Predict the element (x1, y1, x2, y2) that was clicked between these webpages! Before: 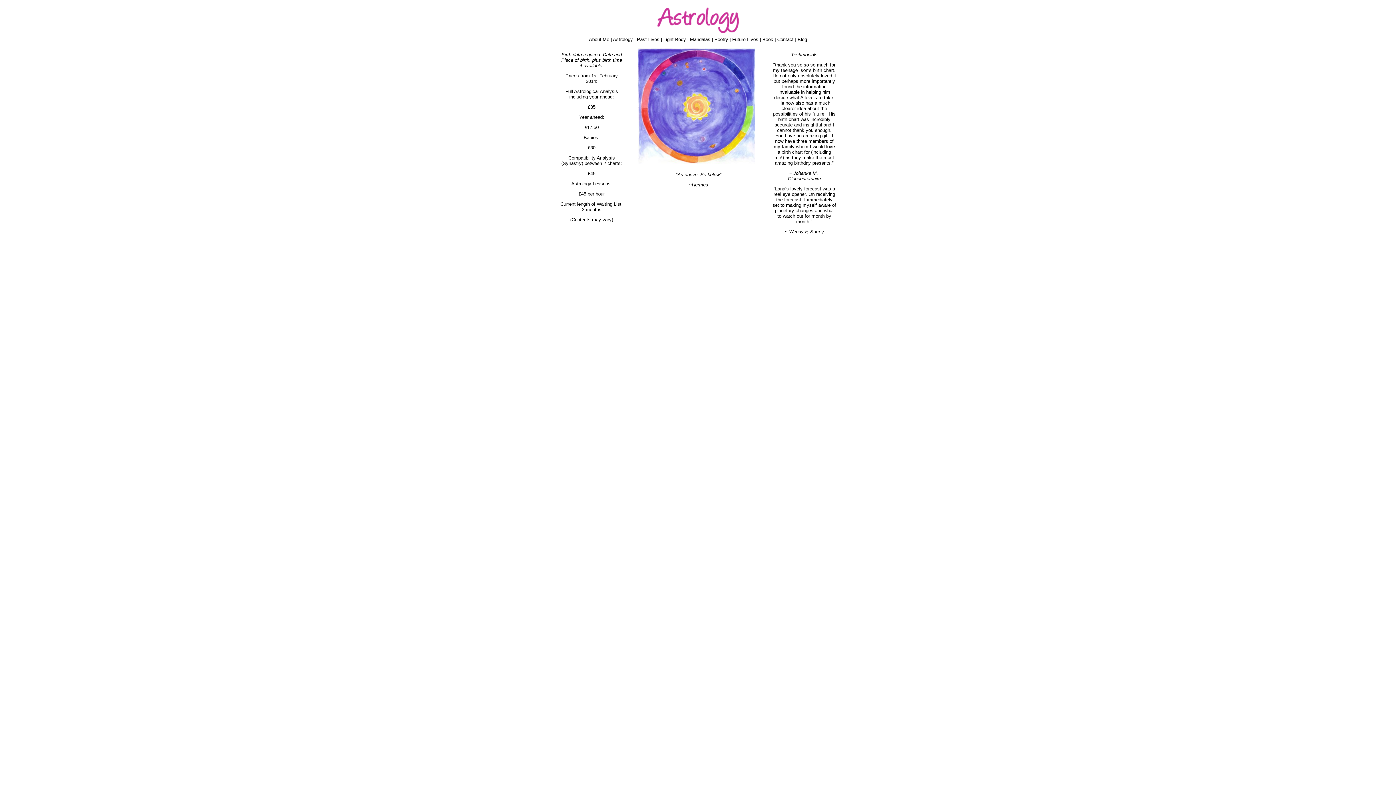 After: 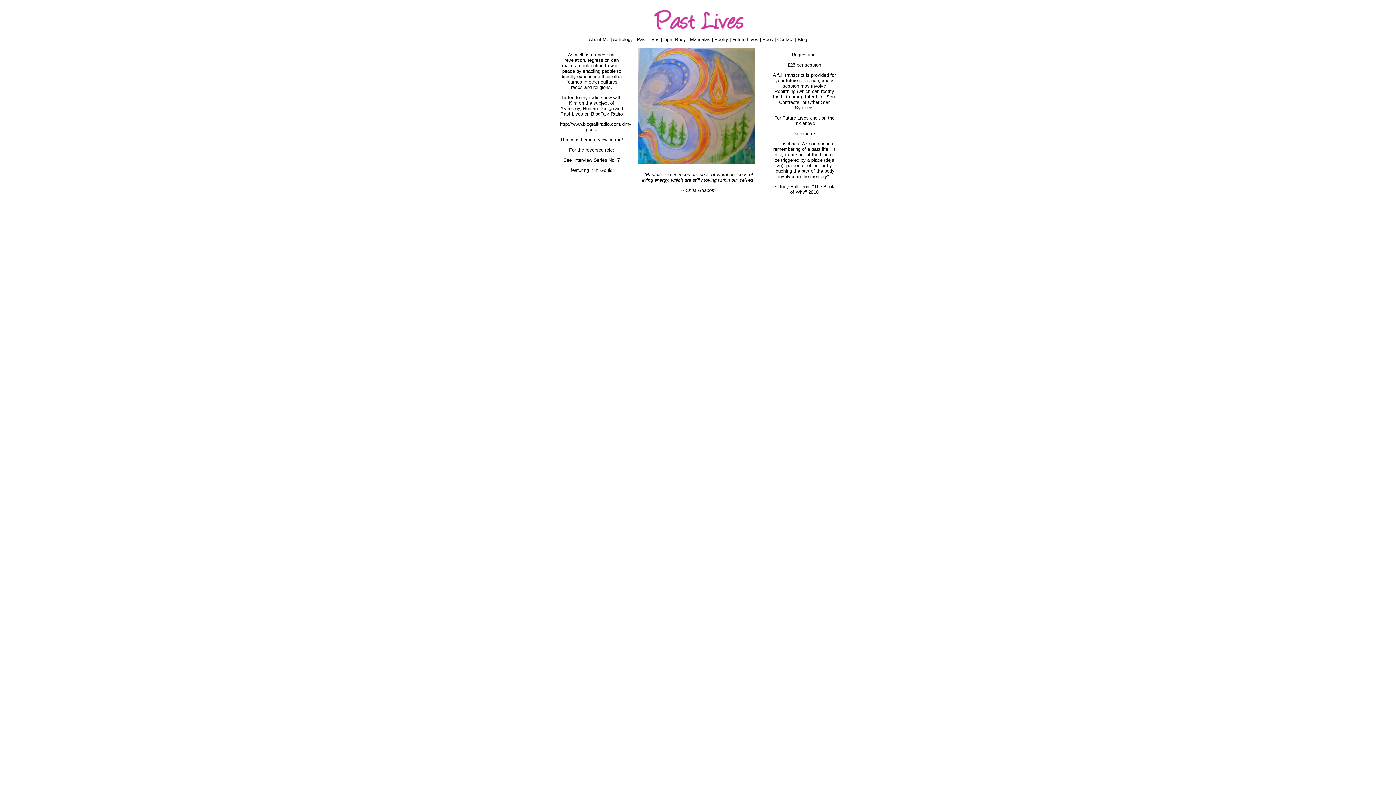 Action: bbox: (638, 160, 755, 165)